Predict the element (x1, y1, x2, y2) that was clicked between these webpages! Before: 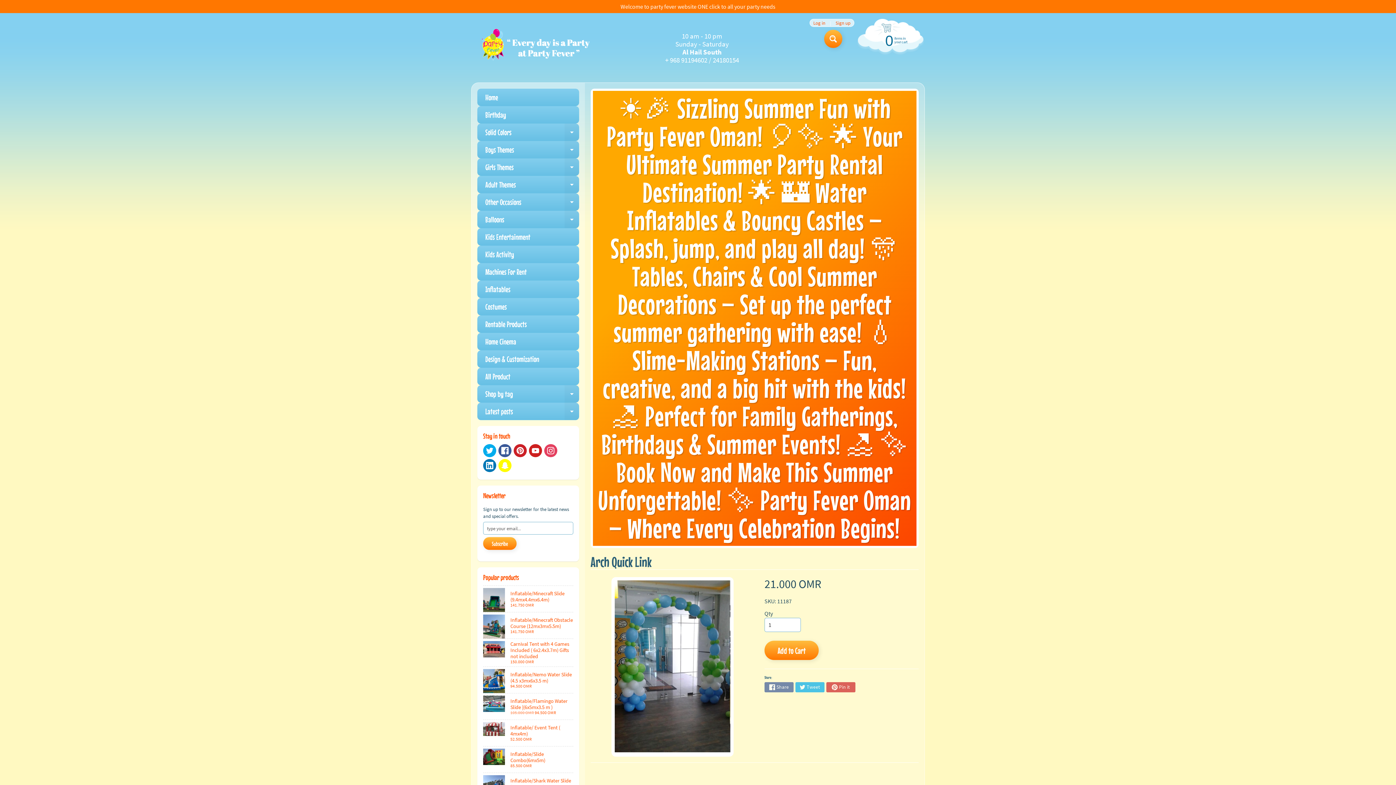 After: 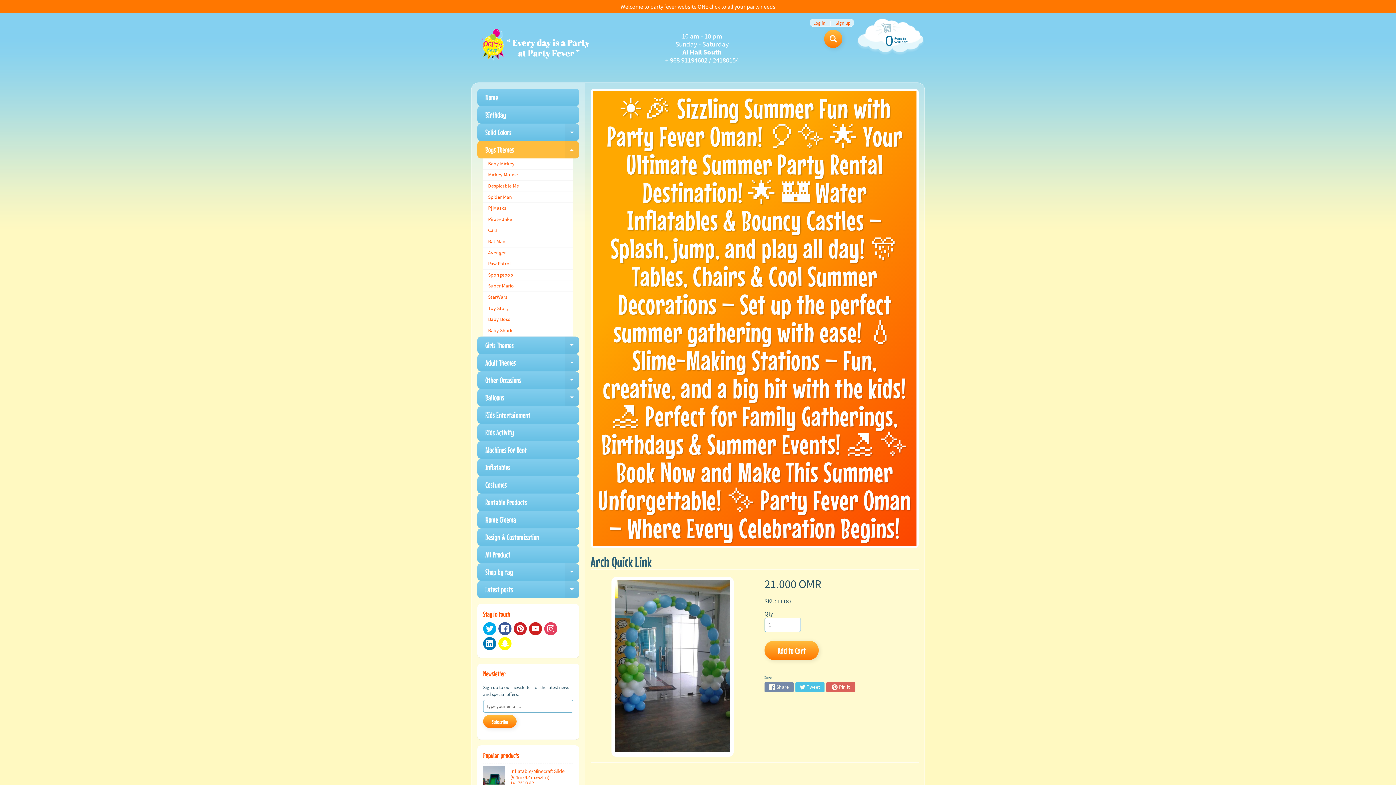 Action: bbox: (564, 141, 579, 158) label: Expand child menu